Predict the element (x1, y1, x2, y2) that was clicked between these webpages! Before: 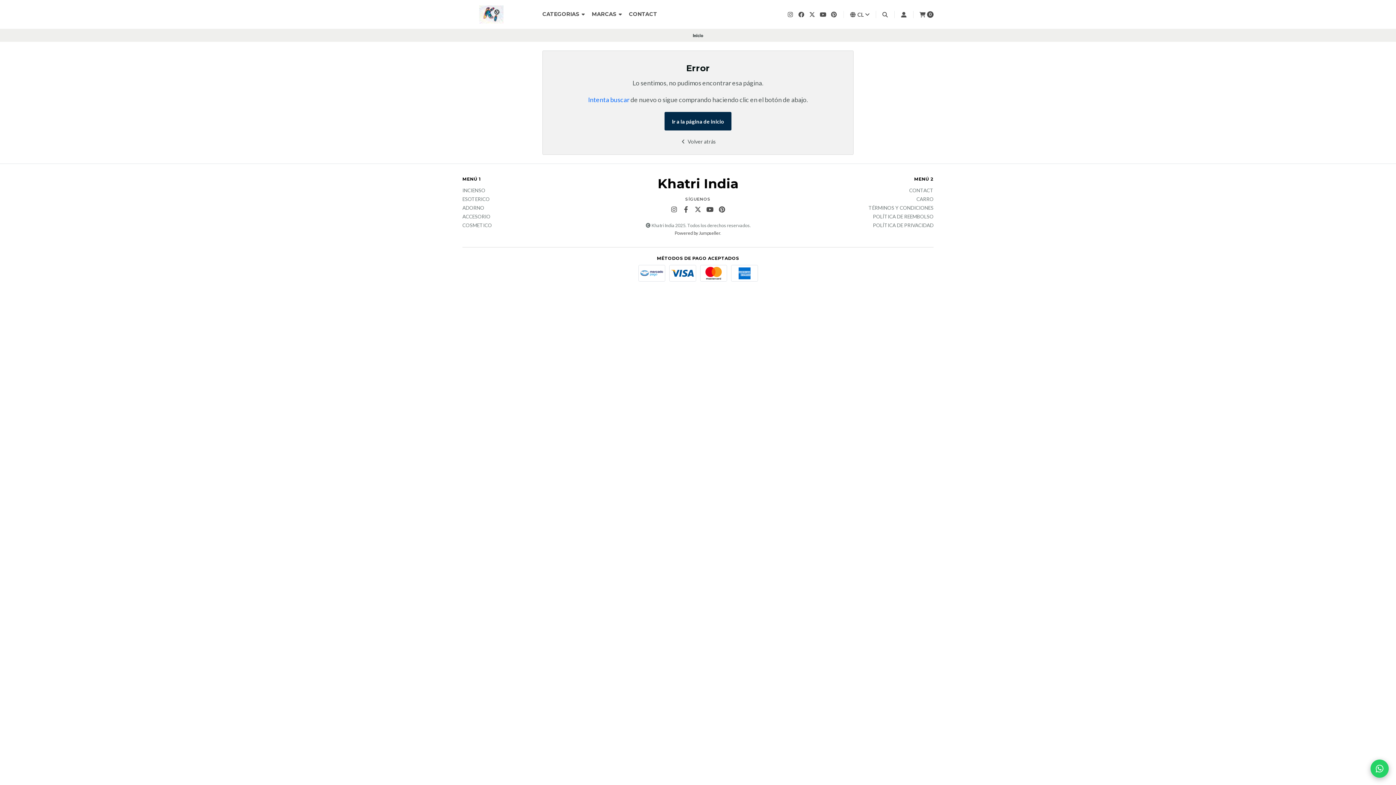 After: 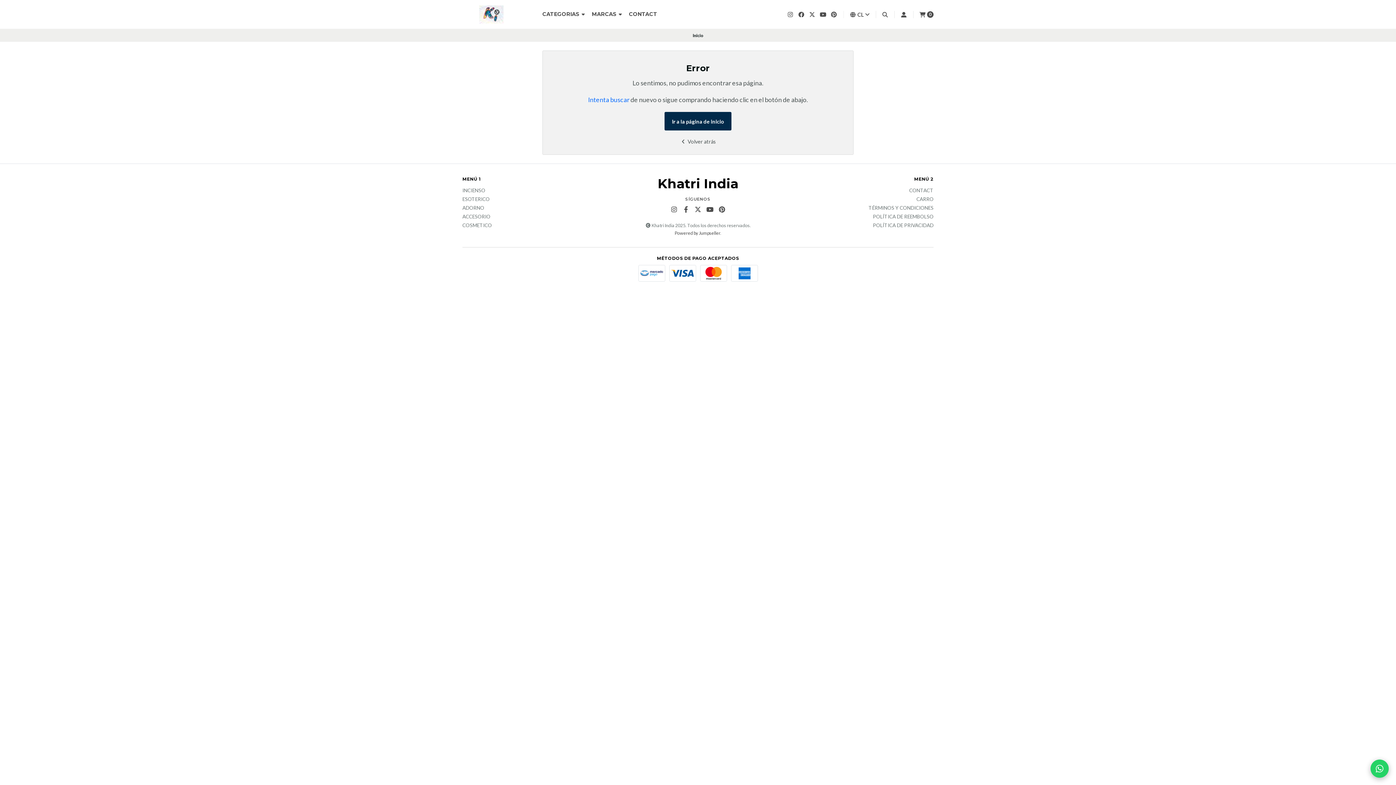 Action: bbox: (786, 10, 794, 17)